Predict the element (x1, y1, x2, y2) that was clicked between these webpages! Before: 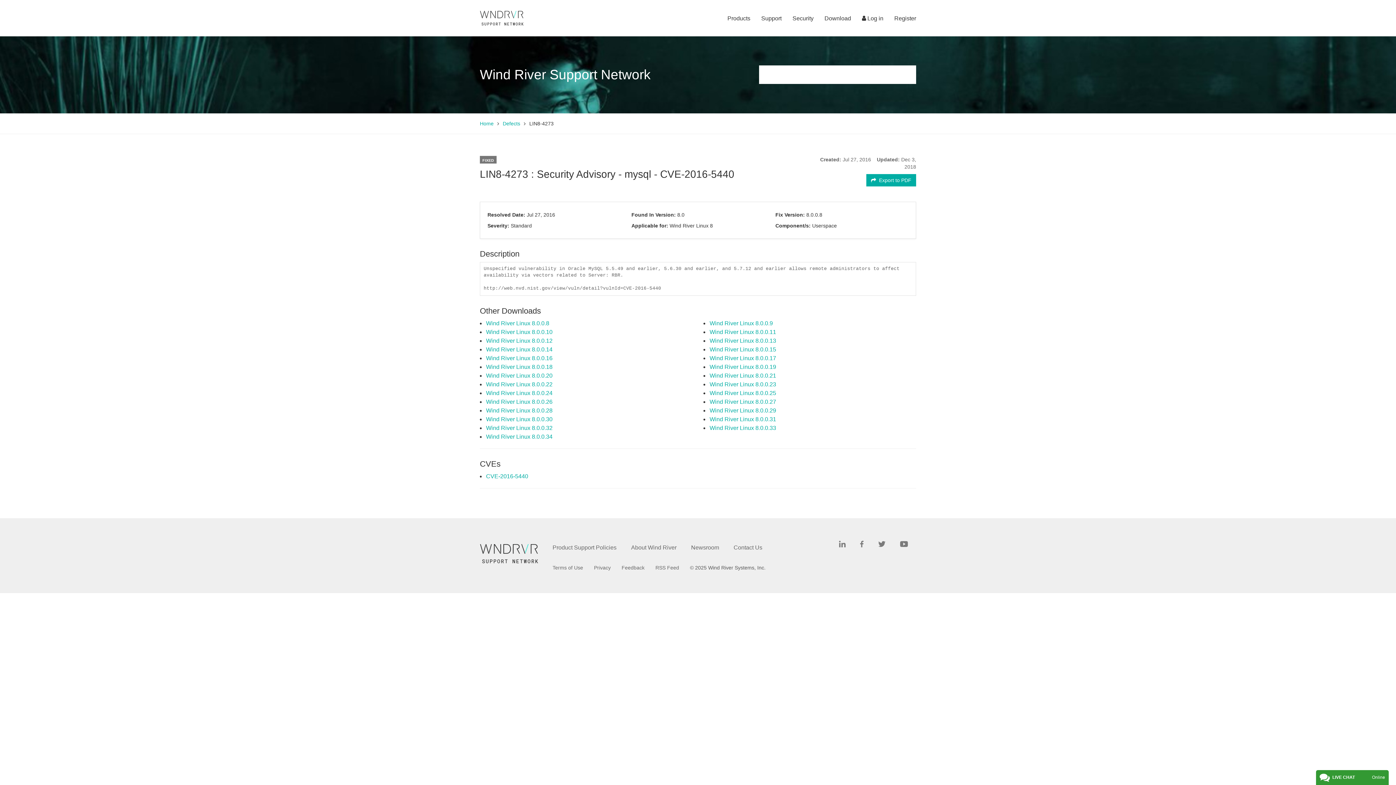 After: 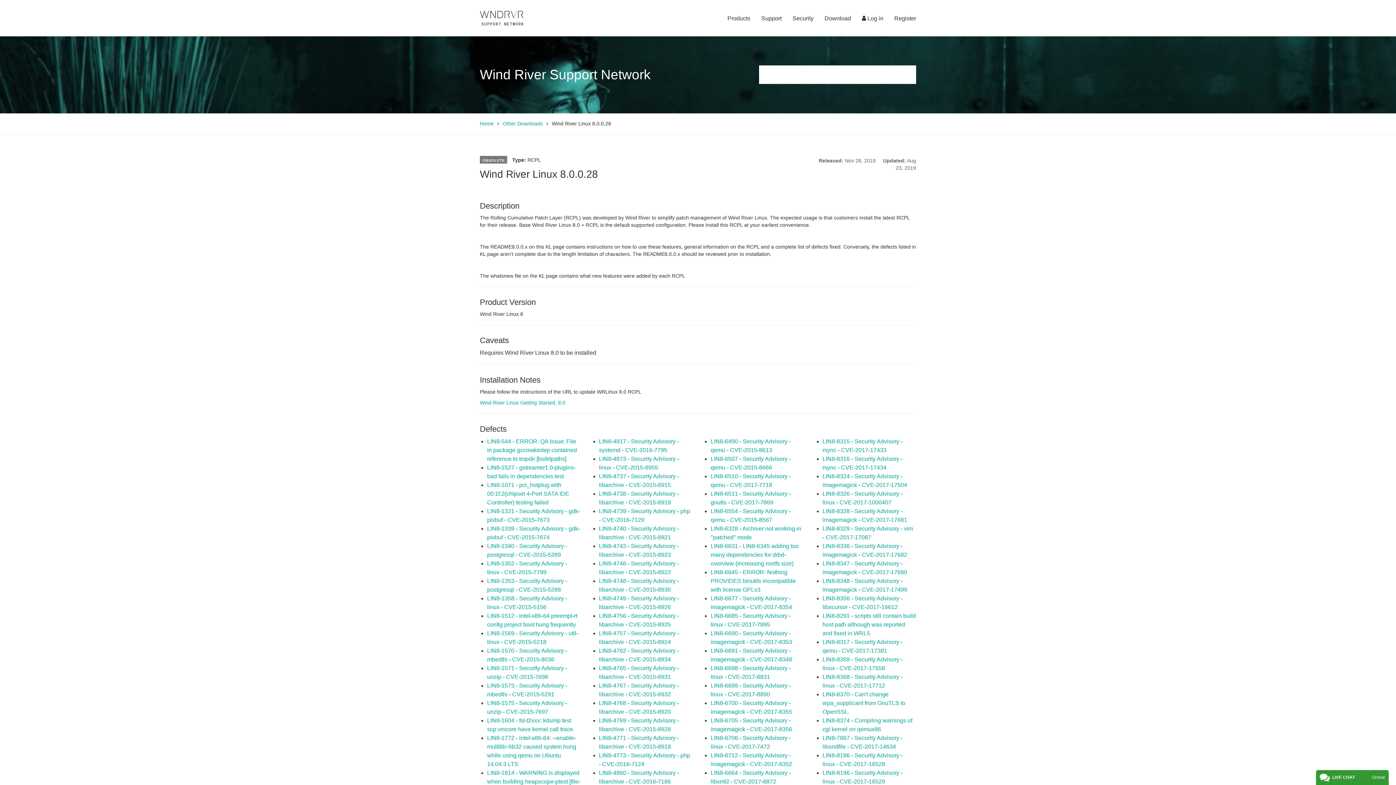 Action: label: Wind River Linux 8.0.0.28 bbox: (486, 407, 552, 413)